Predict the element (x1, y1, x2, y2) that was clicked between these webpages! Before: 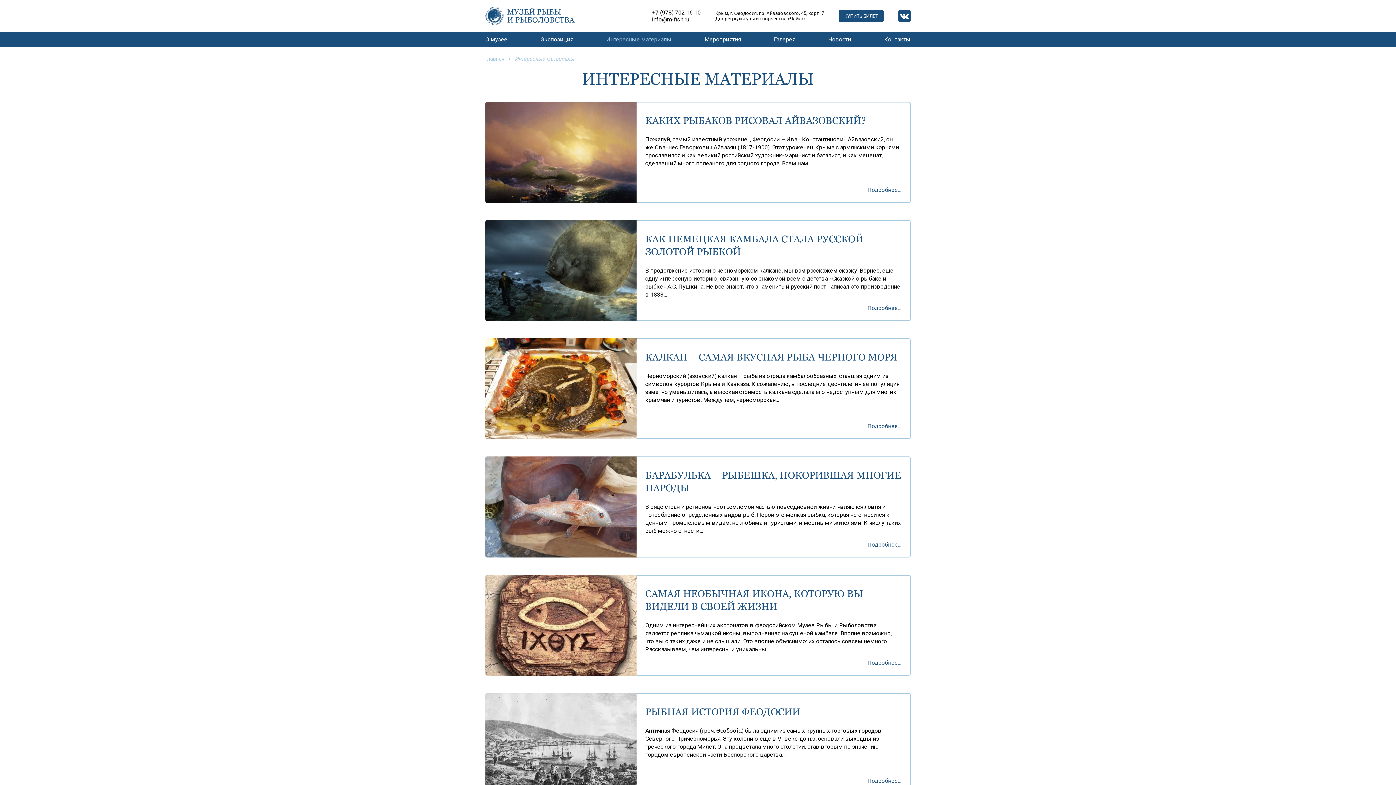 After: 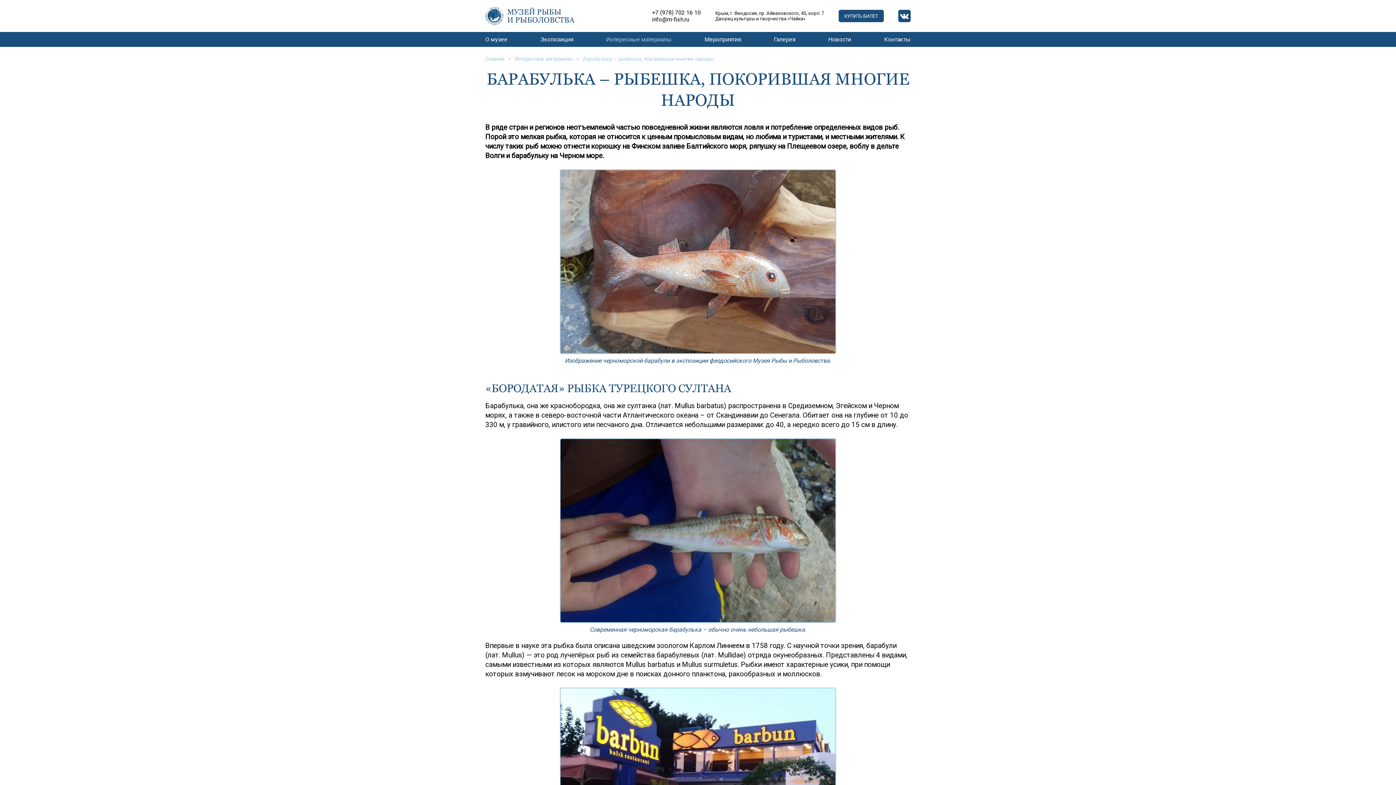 Action: bbox: (645, 466, 901, 497) label: БАРАБУЛЬКА – РЫБЕШКА, ПОКОРИВШАЯ МНОГИЕ НАРОДЫ